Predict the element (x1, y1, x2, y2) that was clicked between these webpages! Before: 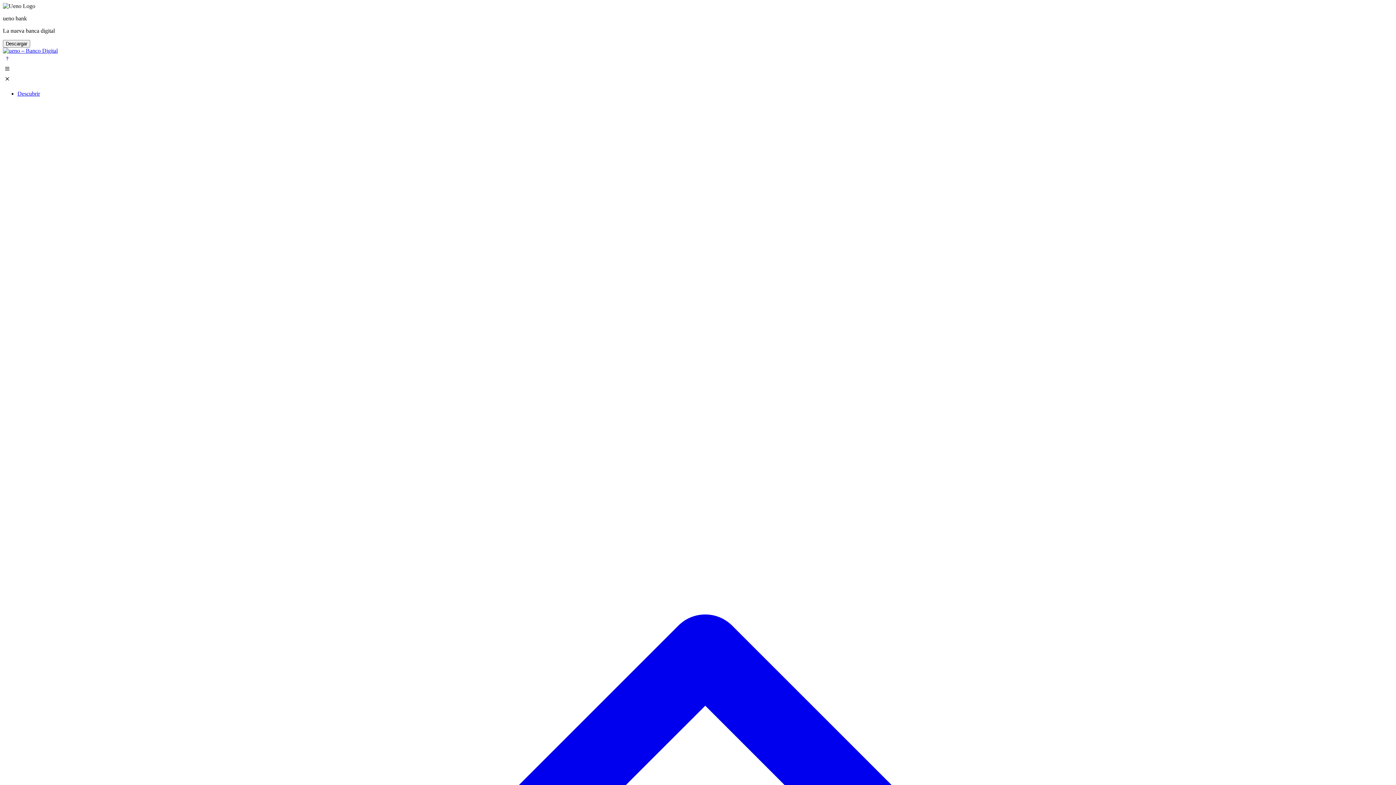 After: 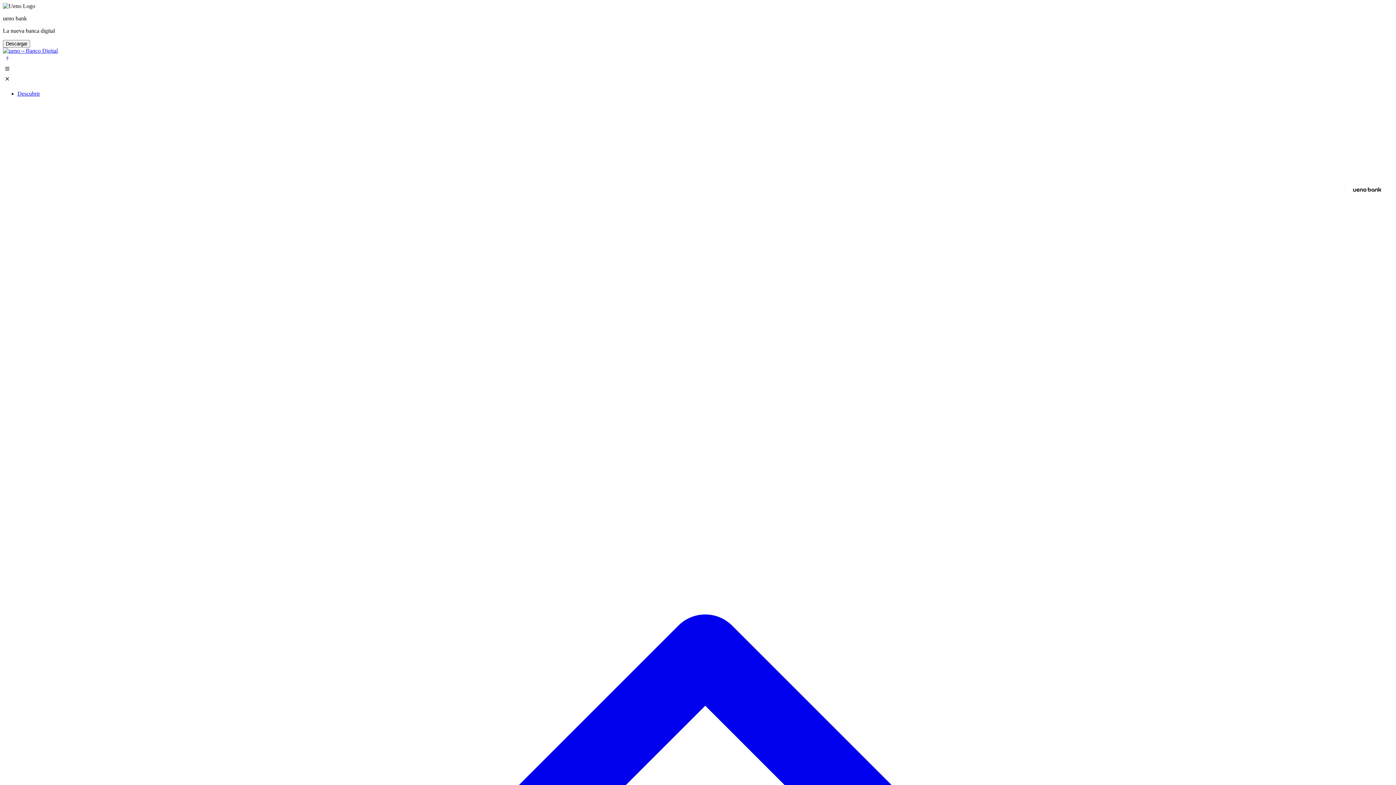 Action: bbox: (2, 47, 57, 53)